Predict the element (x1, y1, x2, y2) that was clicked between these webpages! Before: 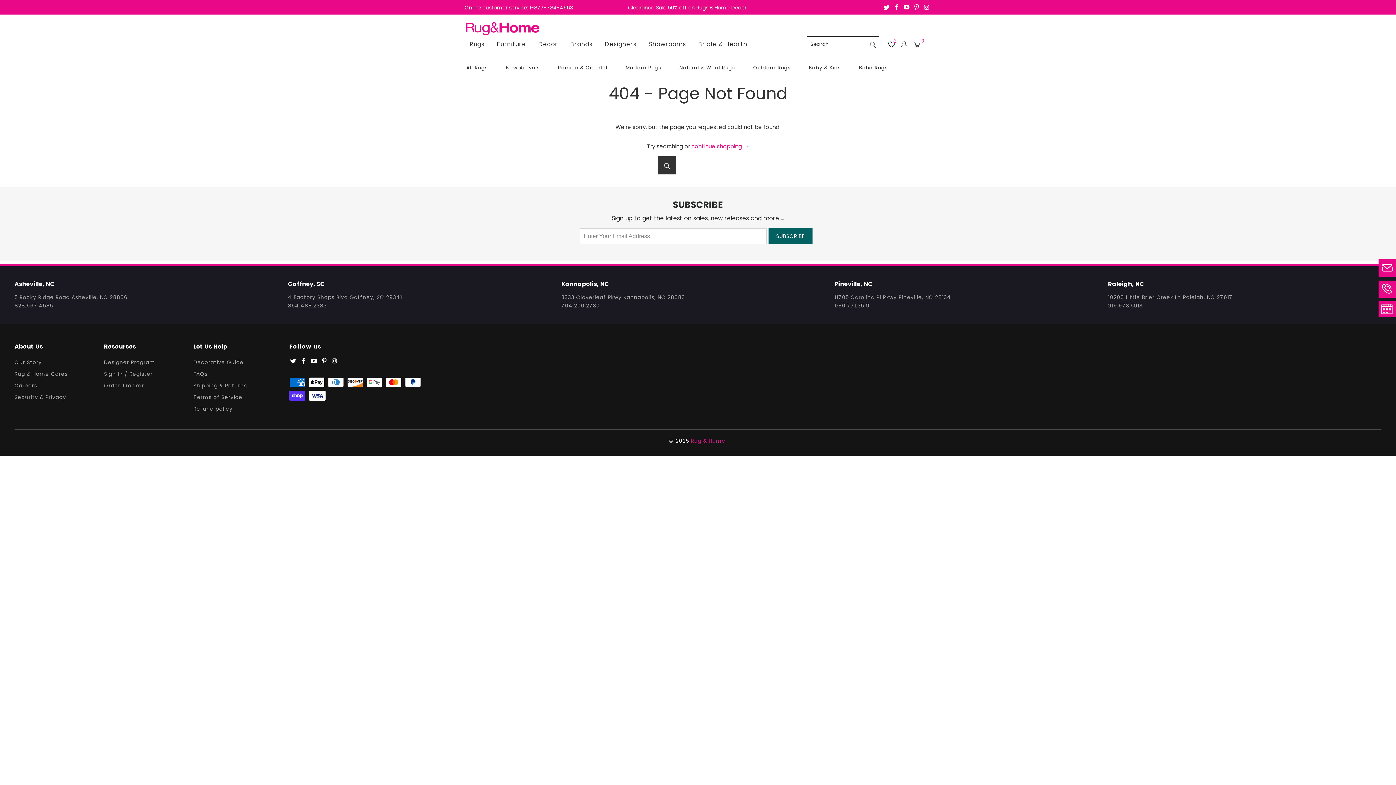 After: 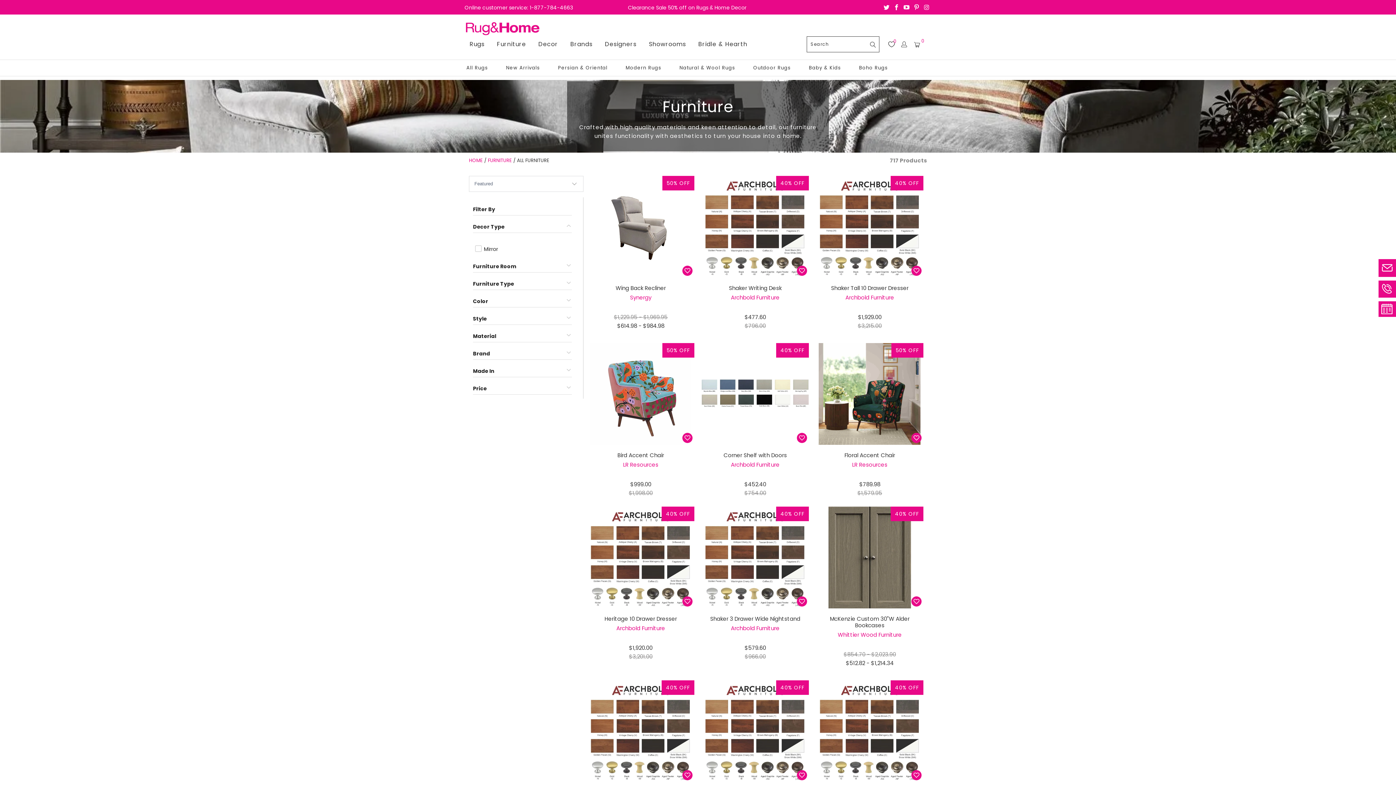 Action: bbox: (492, 36, 530, 52) label: Furniture menu